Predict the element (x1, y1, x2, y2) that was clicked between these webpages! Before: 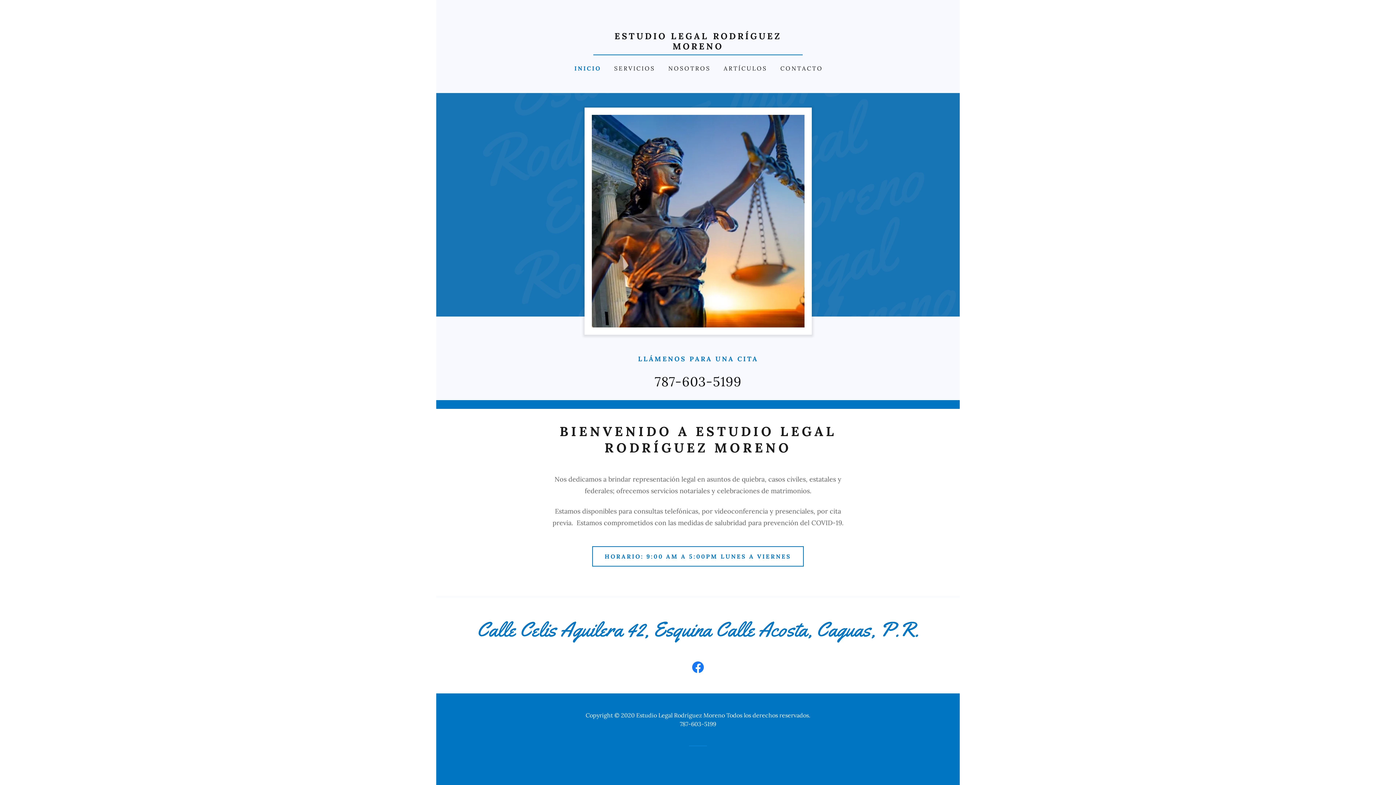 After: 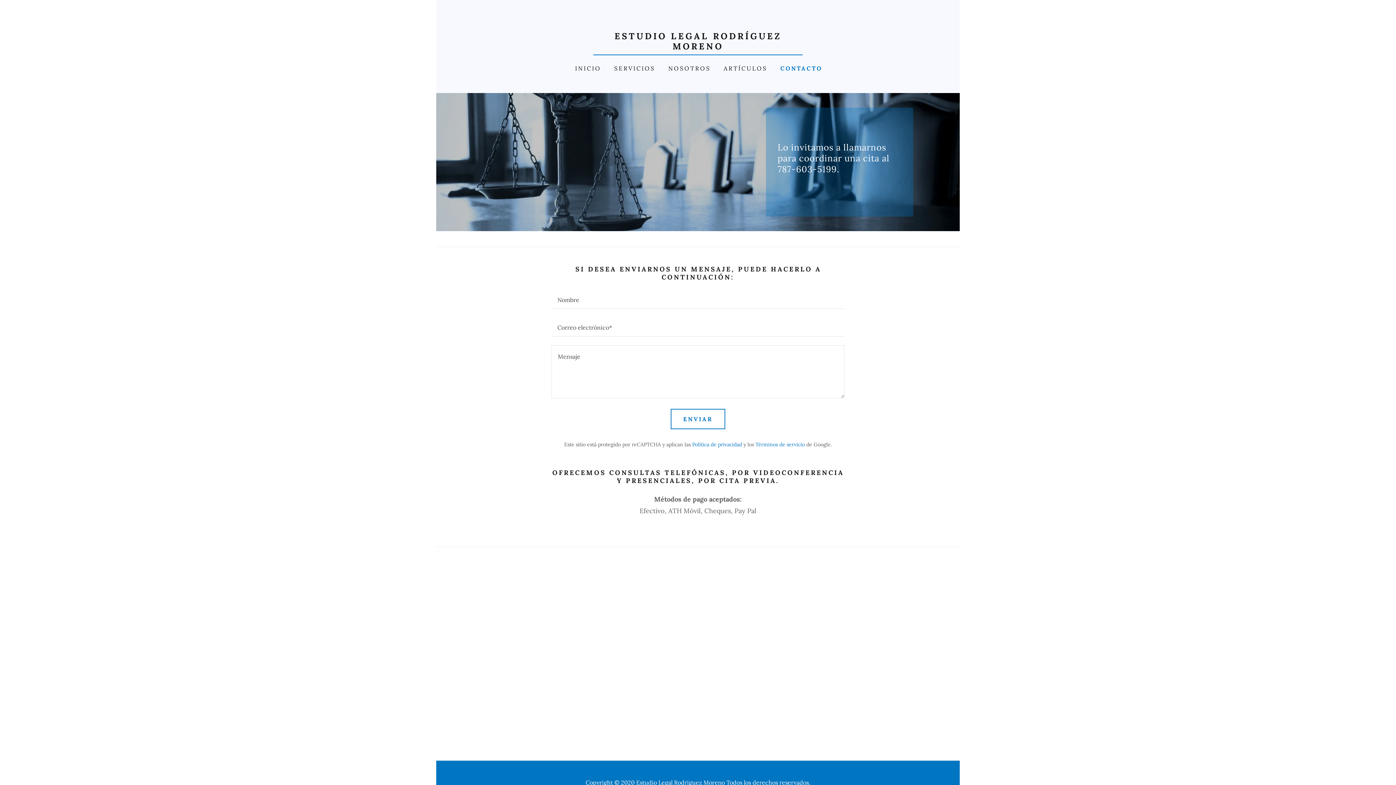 Action: label: HORARIO: 9:00 AM A 5:00PM LUNES A VIERNES bbox: (592, 546, 803, 566)